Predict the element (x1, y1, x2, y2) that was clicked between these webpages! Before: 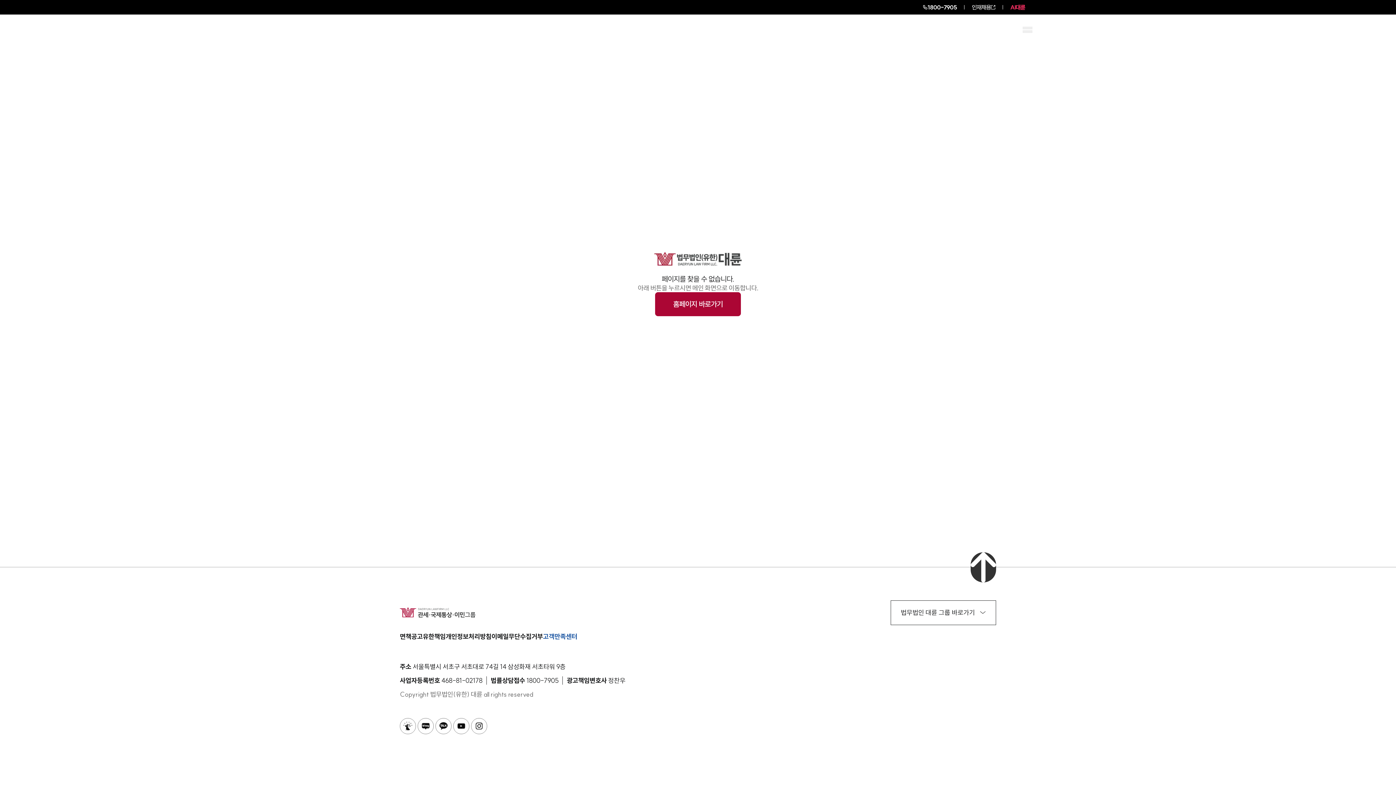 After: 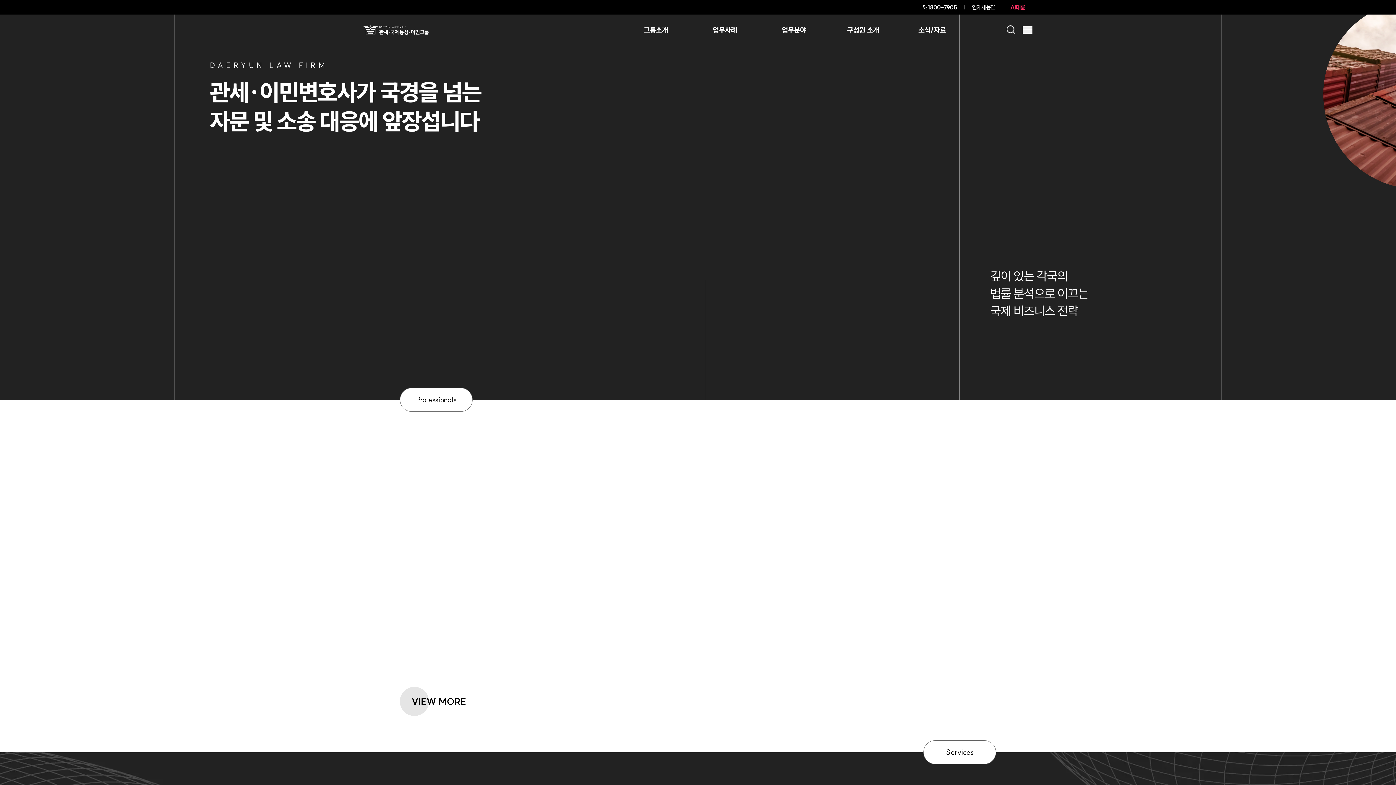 Action: bbox: (655, 292, 741, 316) label: 홈페이지 바로가기